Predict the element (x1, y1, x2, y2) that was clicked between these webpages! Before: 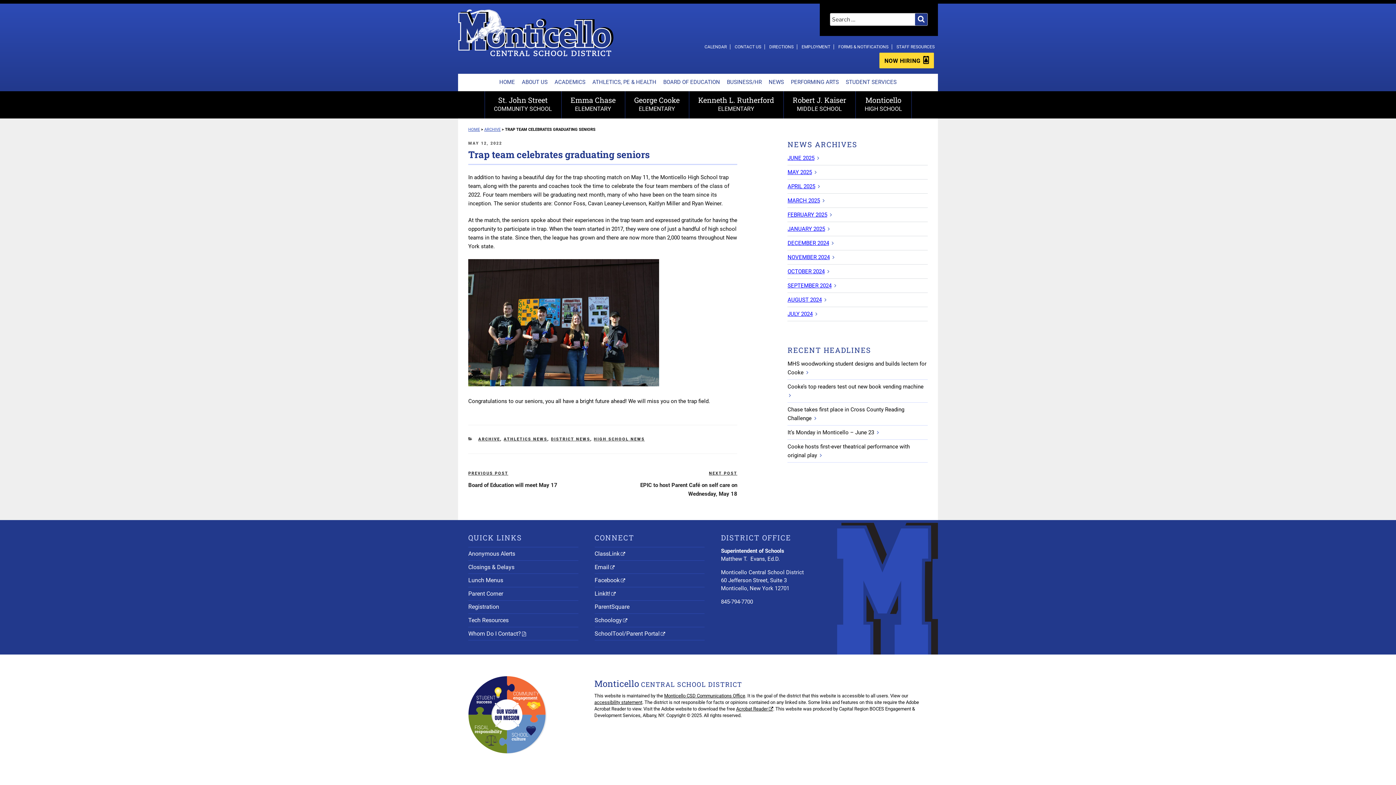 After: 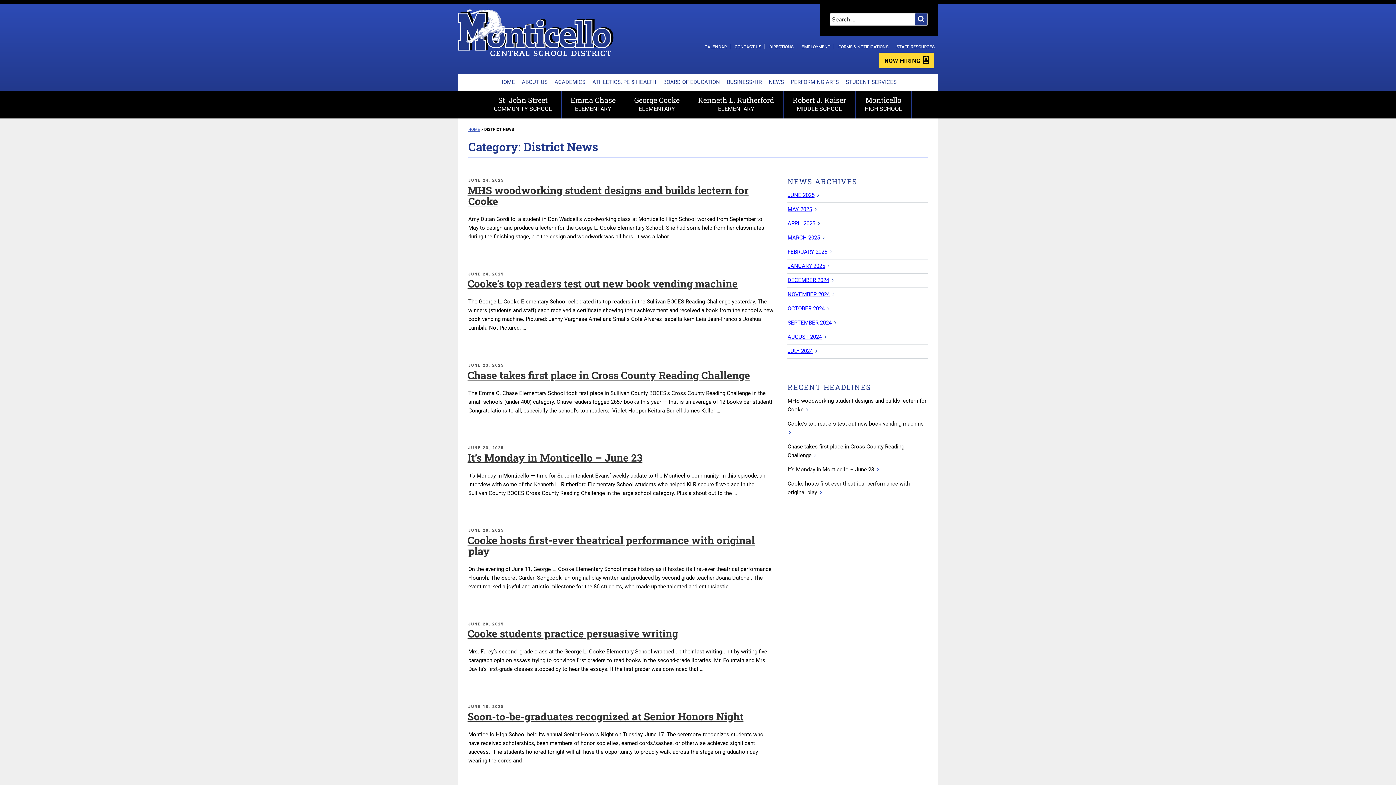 Action: bbox: (551, 436, 590, 441) label: DISTRICT NEWS